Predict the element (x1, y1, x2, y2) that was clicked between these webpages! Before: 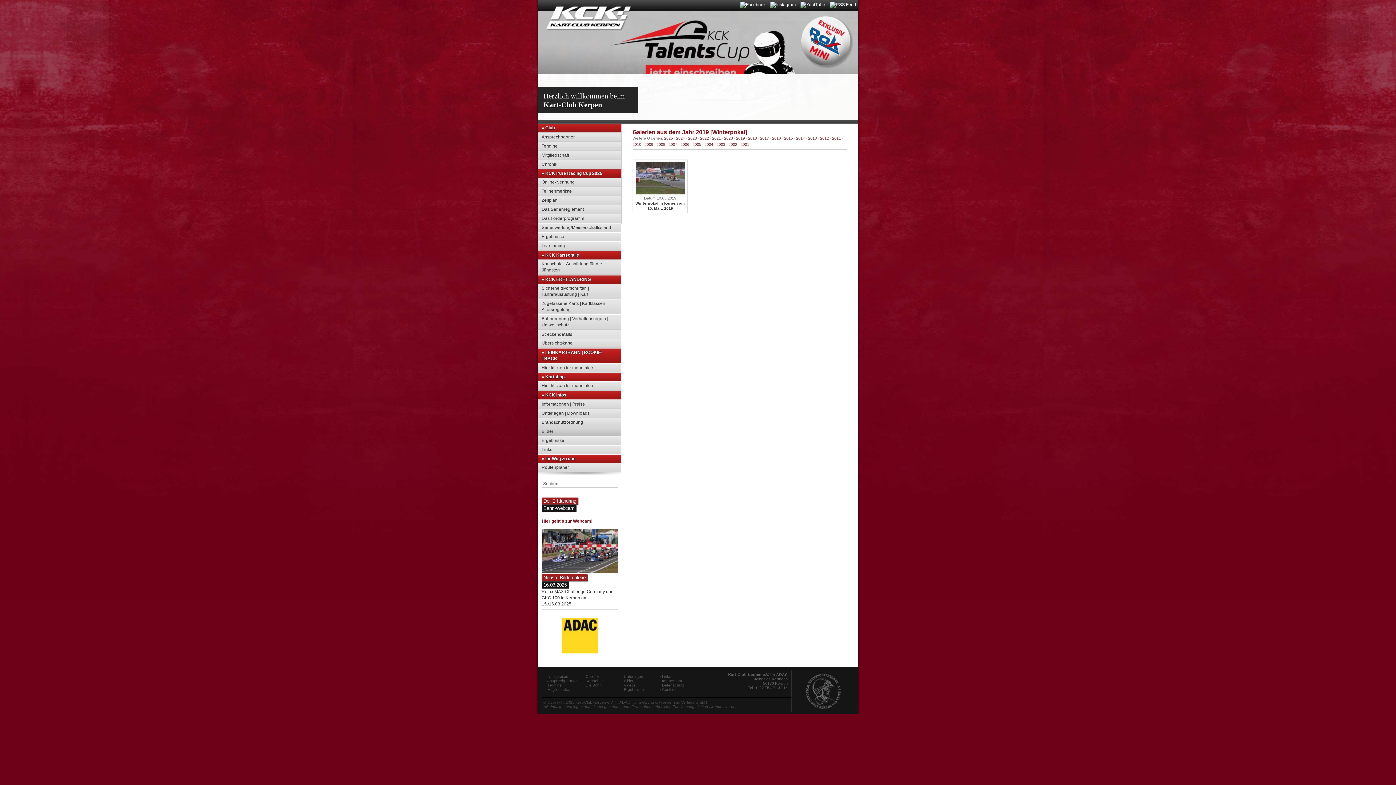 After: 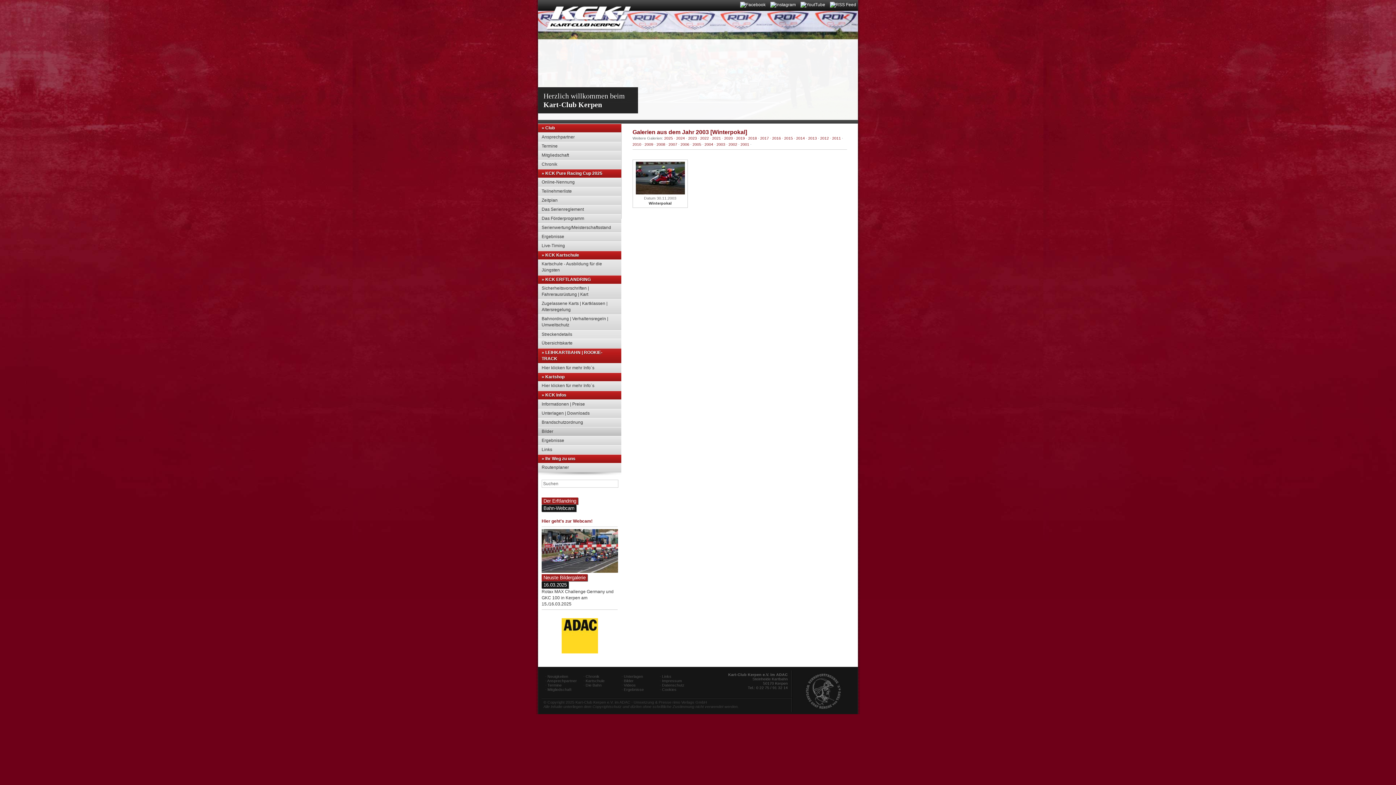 Action: label: 2003 bbox: (716, 142, 725, 146)